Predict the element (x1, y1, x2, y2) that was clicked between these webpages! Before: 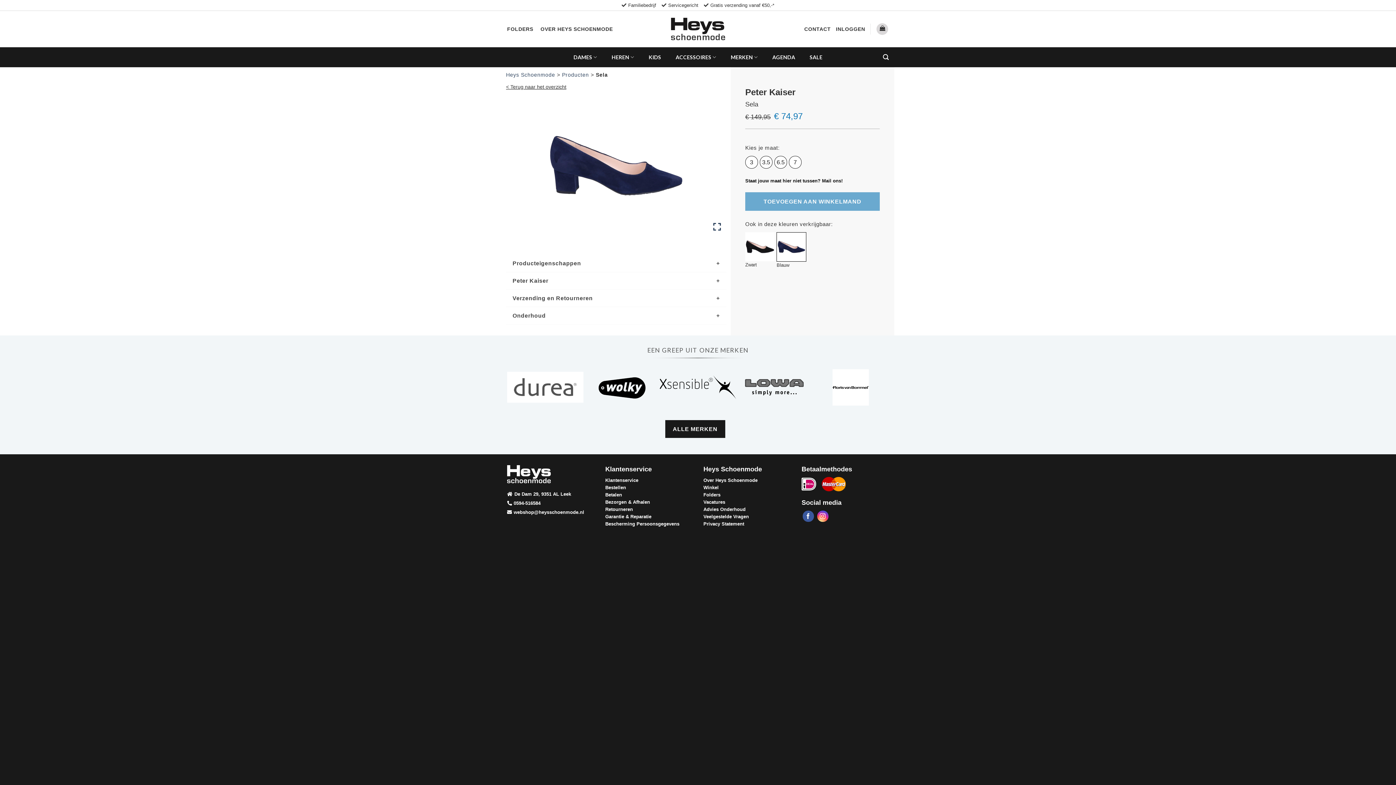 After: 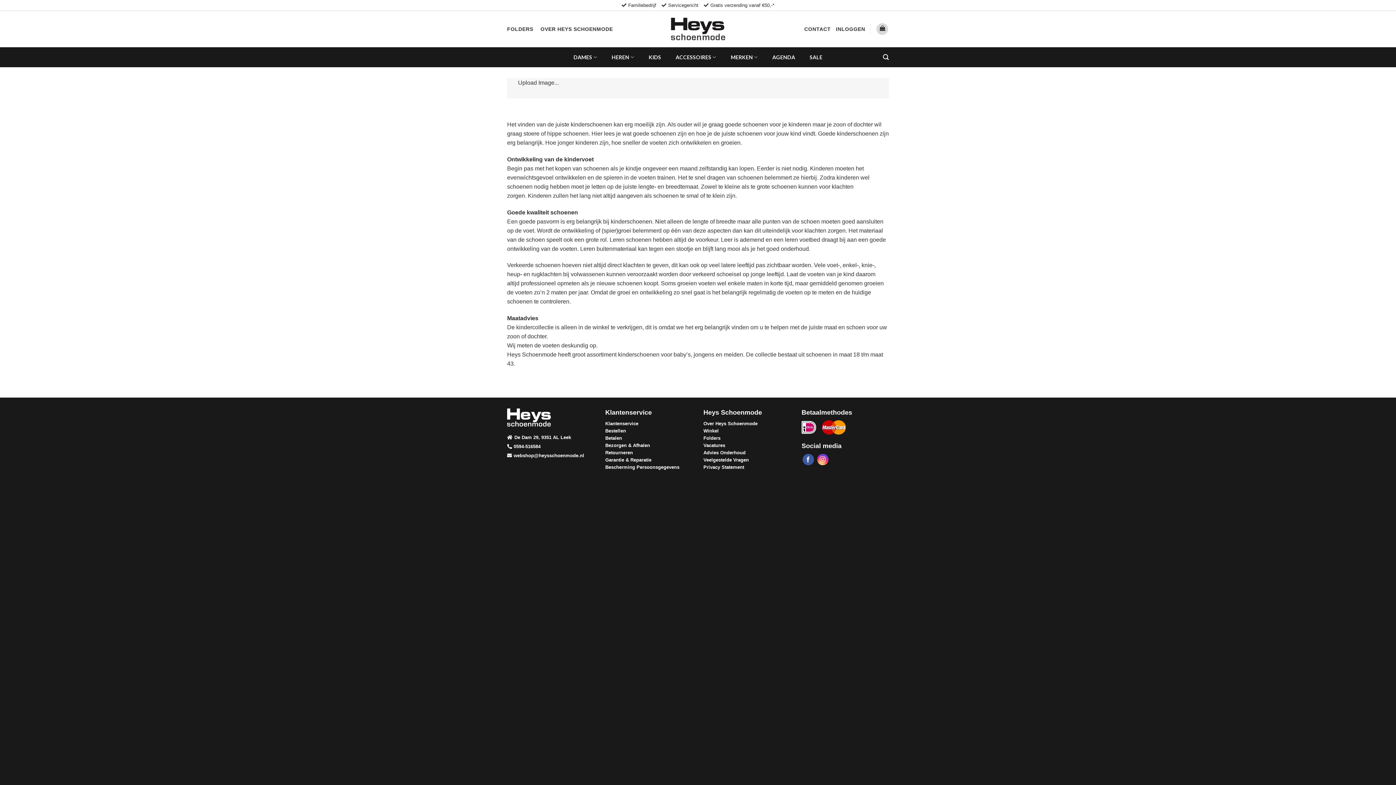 Action: bbox: (648, 50, 661, 63) label: KIDS